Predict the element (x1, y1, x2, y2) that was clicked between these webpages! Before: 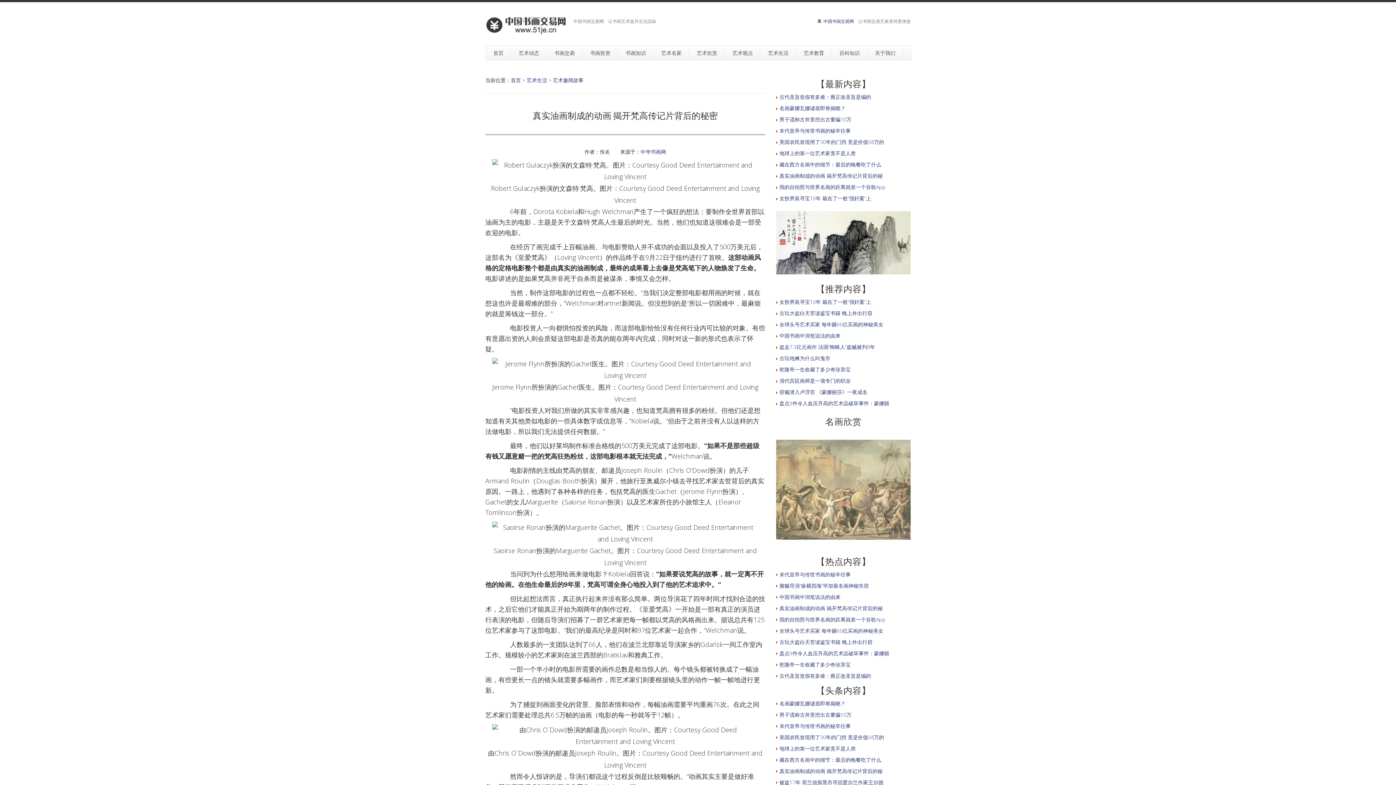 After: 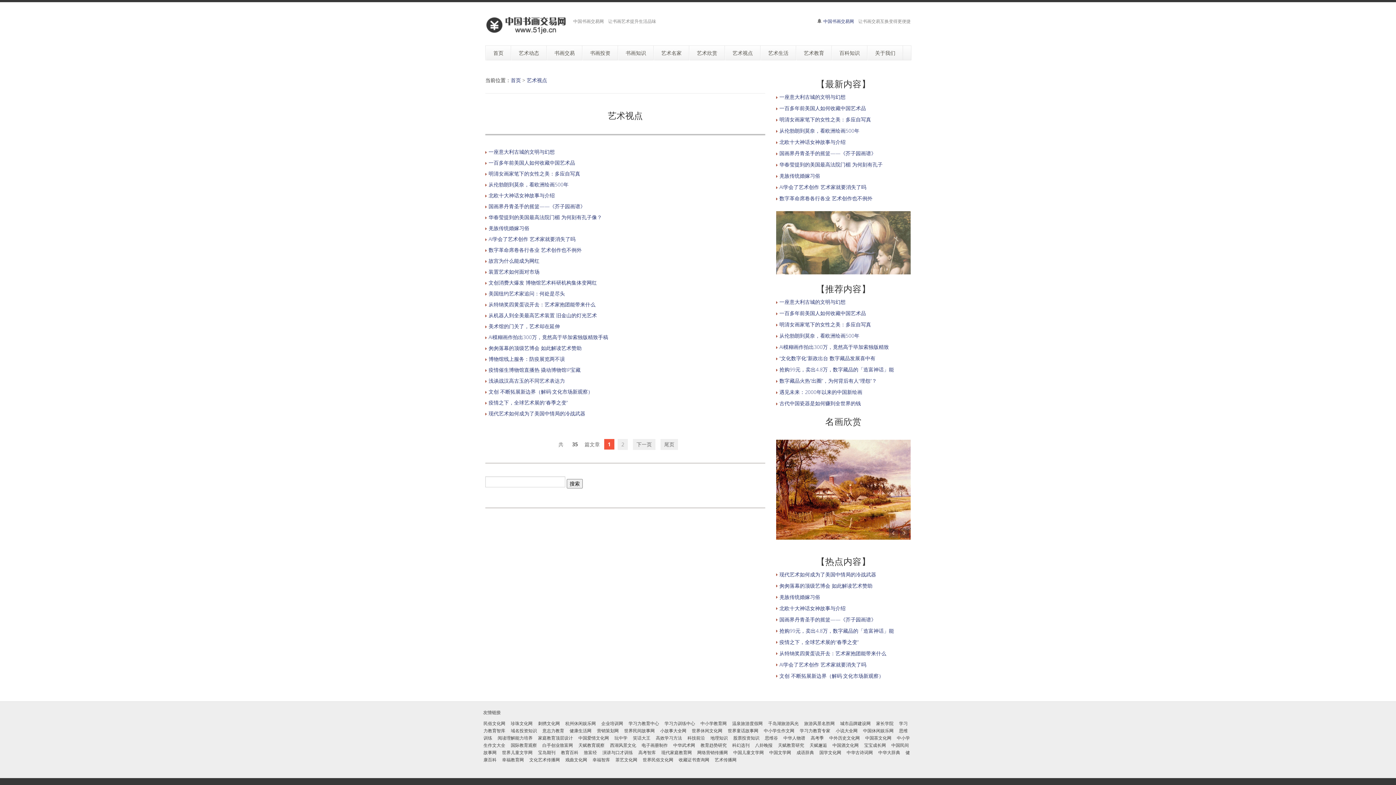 Action: label: 艺术视点 bbox: (725, 45, 760, 60)